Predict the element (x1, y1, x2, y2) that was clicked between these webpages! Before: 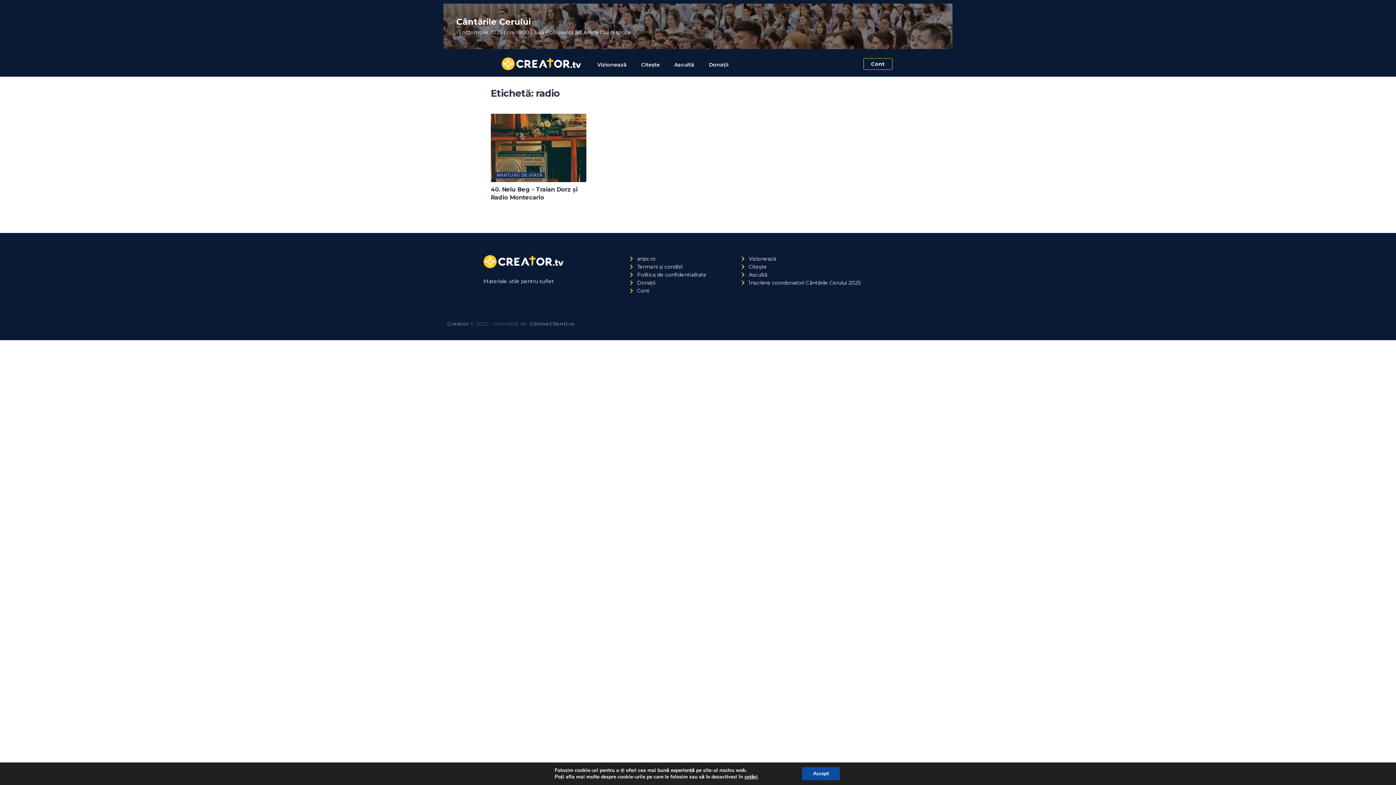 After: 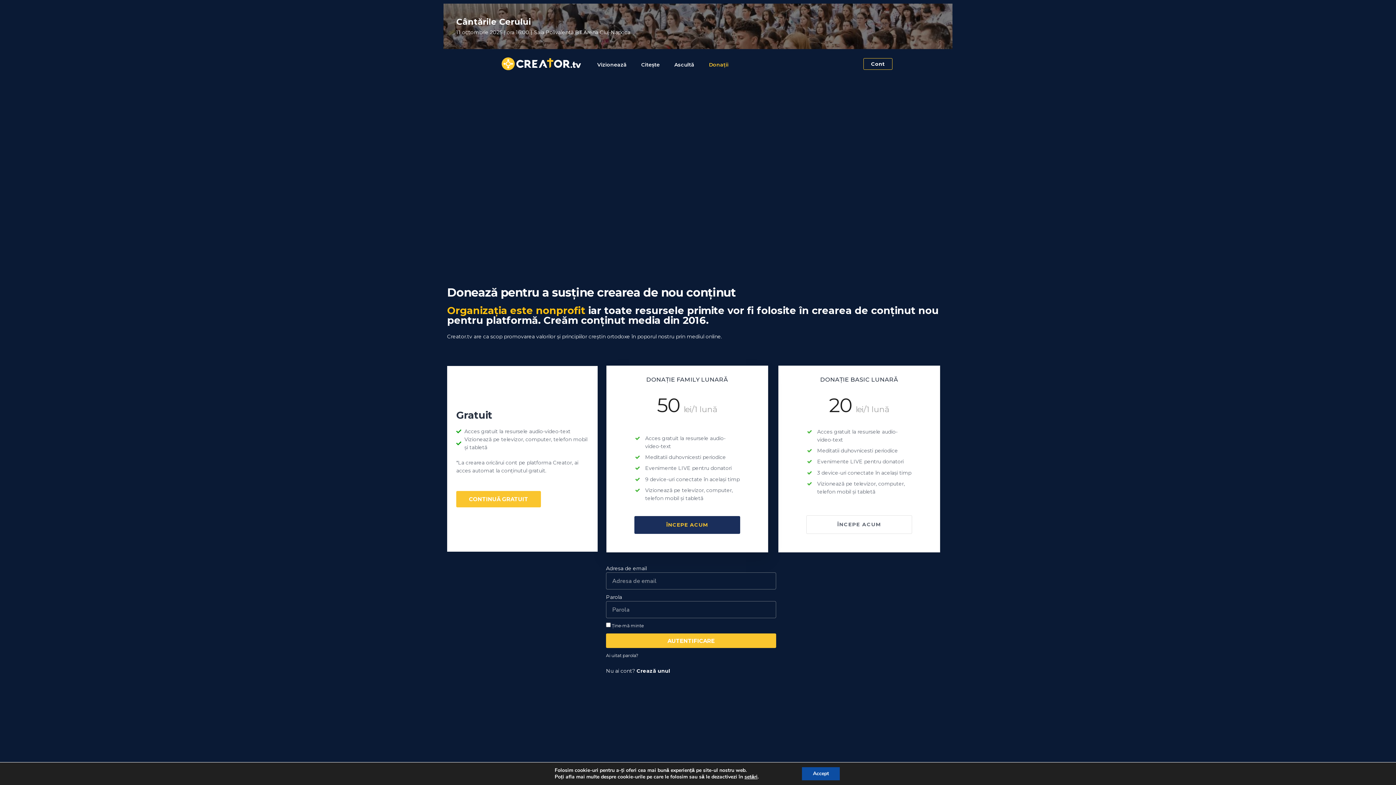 Action: bbox: (629, 278, 733, 286) label: Donații